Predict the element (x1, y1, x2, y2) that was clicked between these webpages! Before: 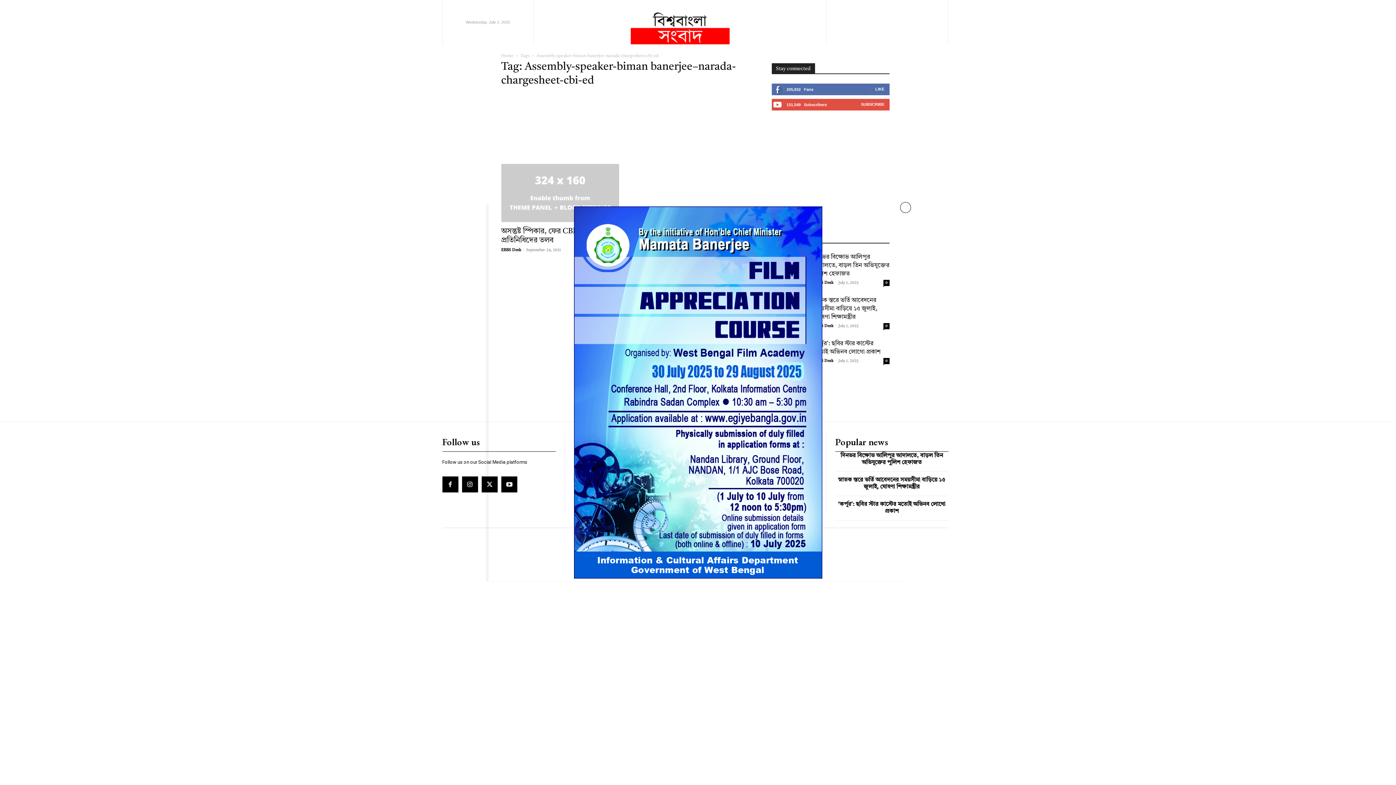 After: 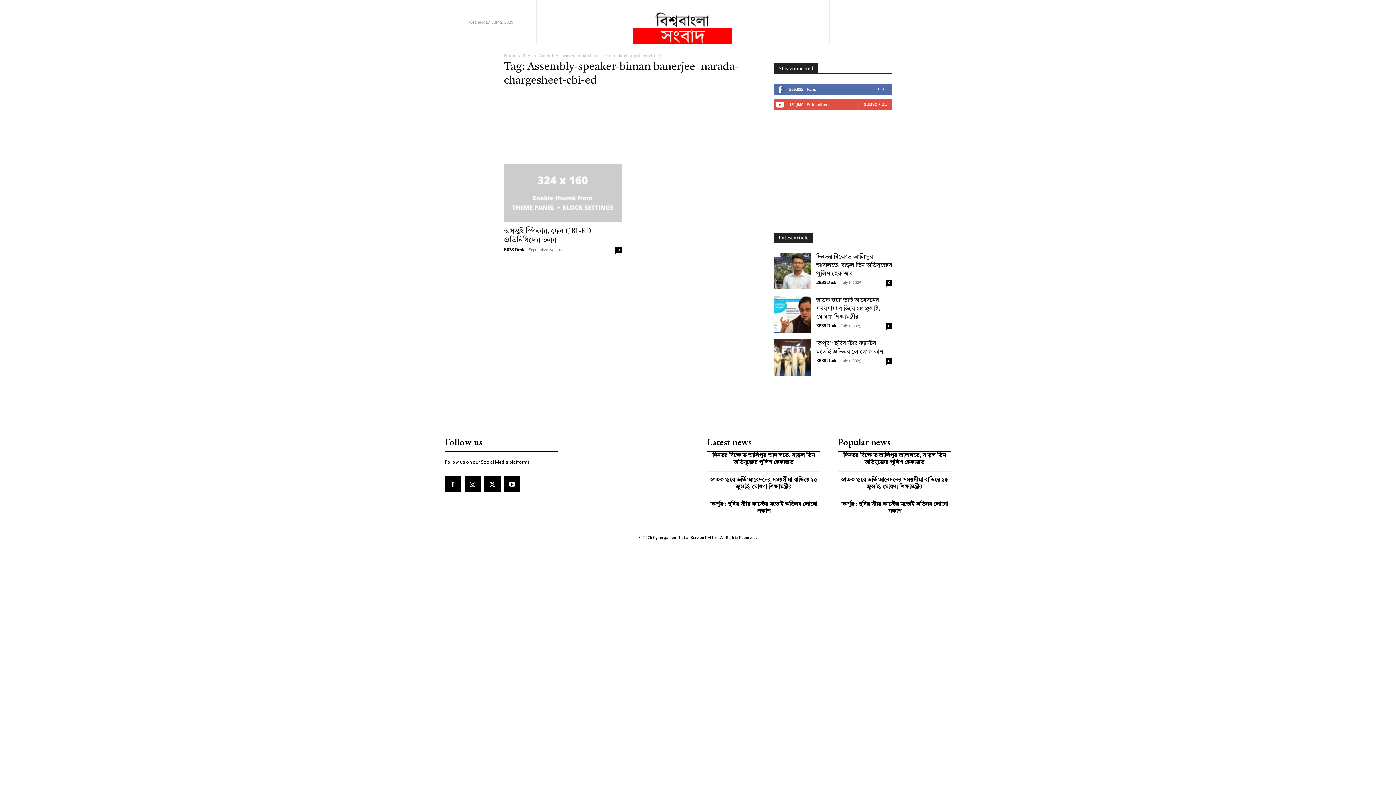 Action: bbox: (900, 202, 911, 213) label: Close